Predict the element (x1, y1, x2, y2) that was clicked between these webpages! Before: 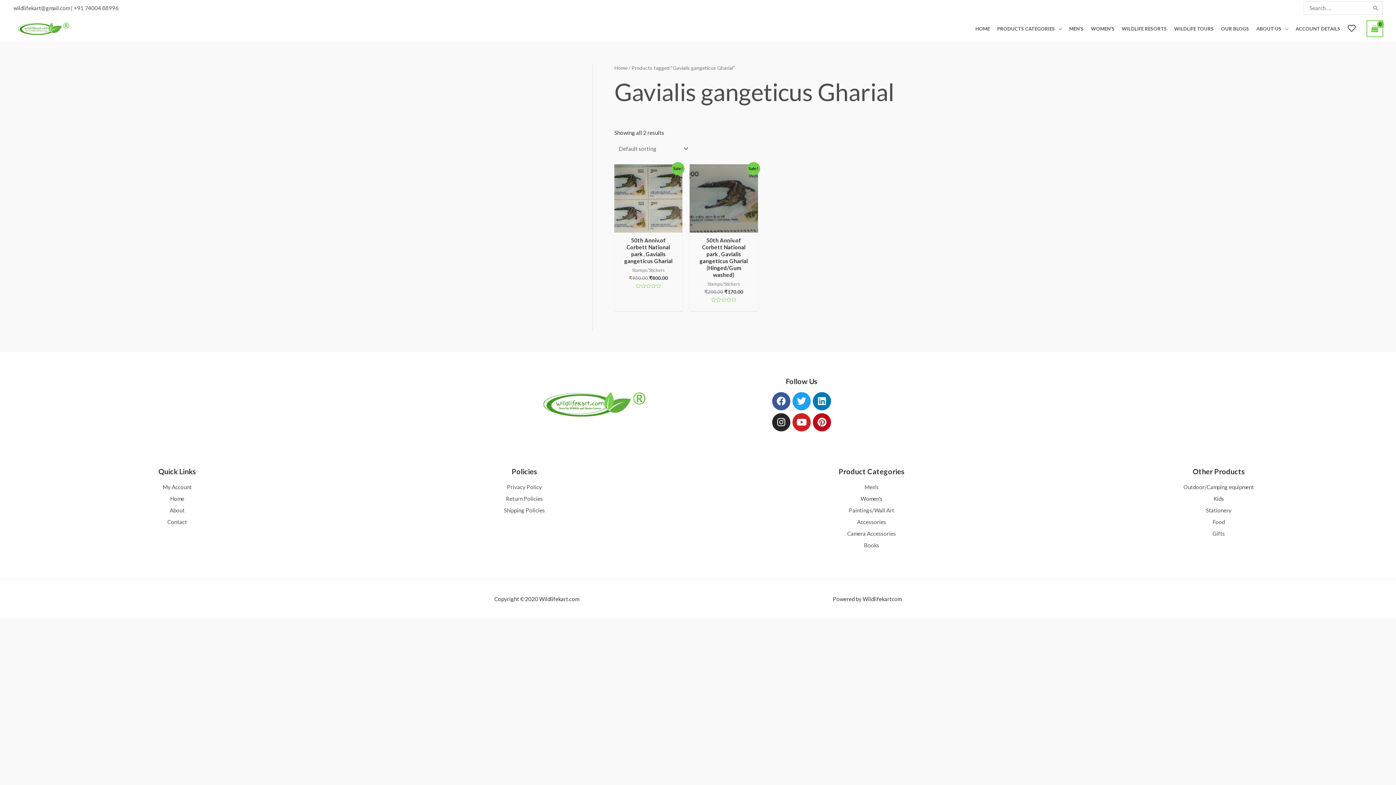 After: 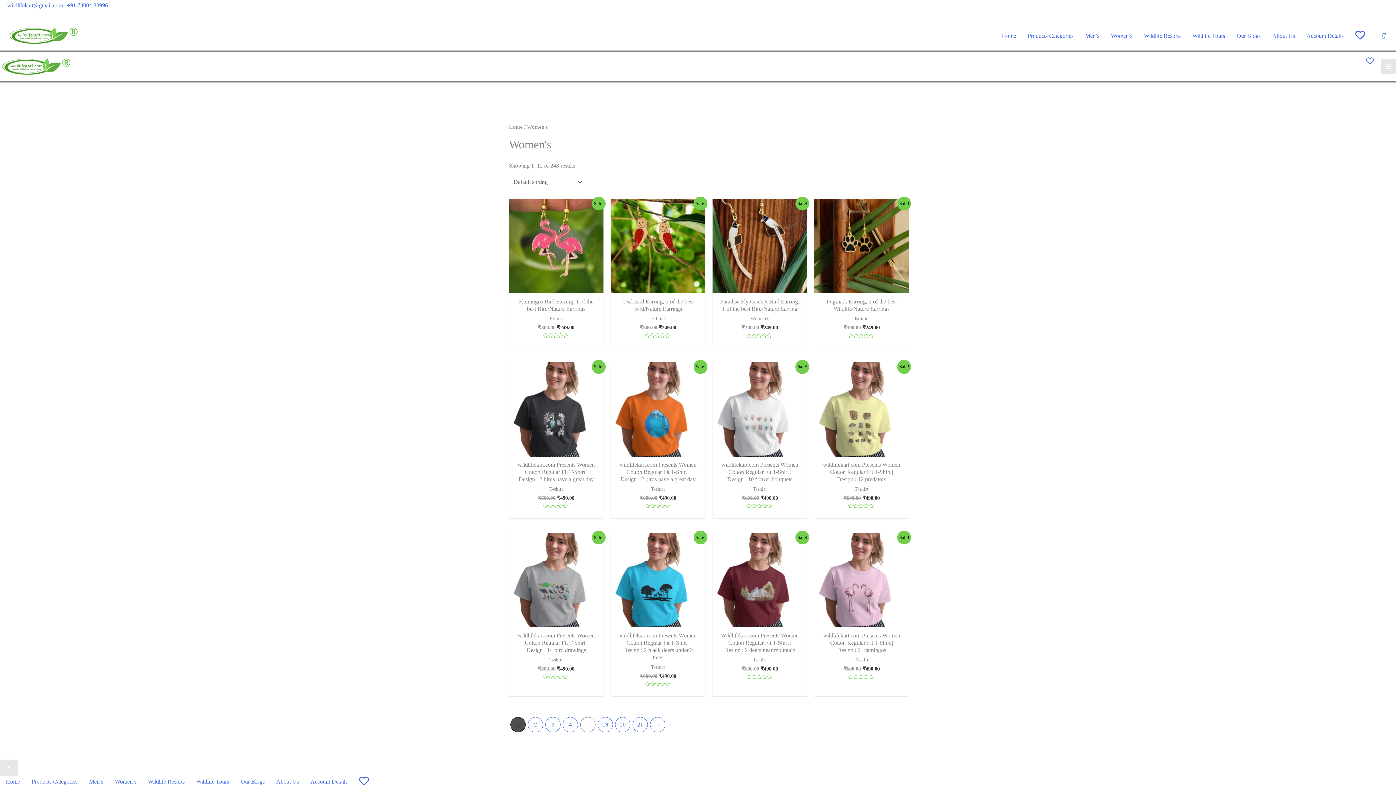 Action: label: WOMEN’S bbox: (1087, 19, 1118, 37)